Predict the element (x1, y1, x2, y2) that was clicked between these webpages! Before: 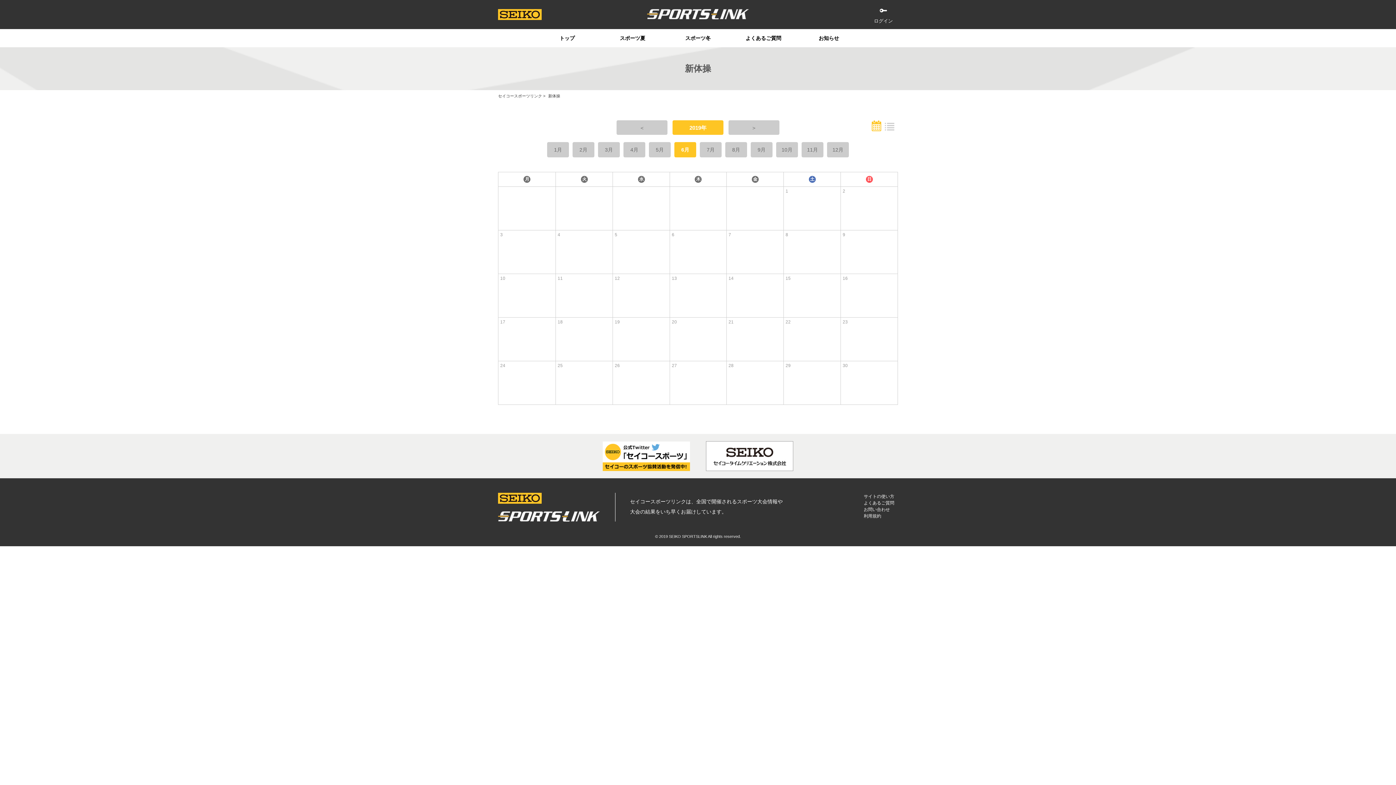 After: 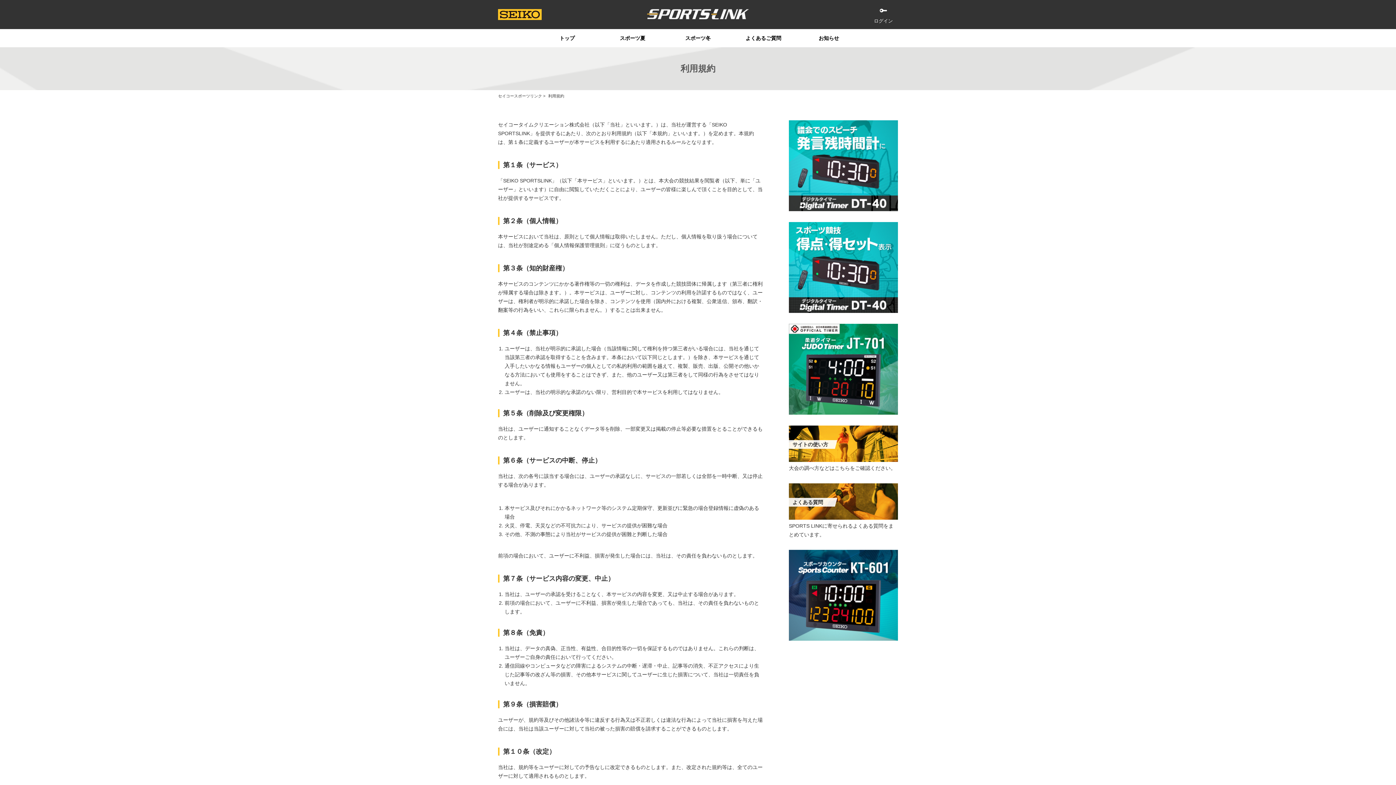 Action: bbox: (864, 513, 885, 518) label: 利用規約